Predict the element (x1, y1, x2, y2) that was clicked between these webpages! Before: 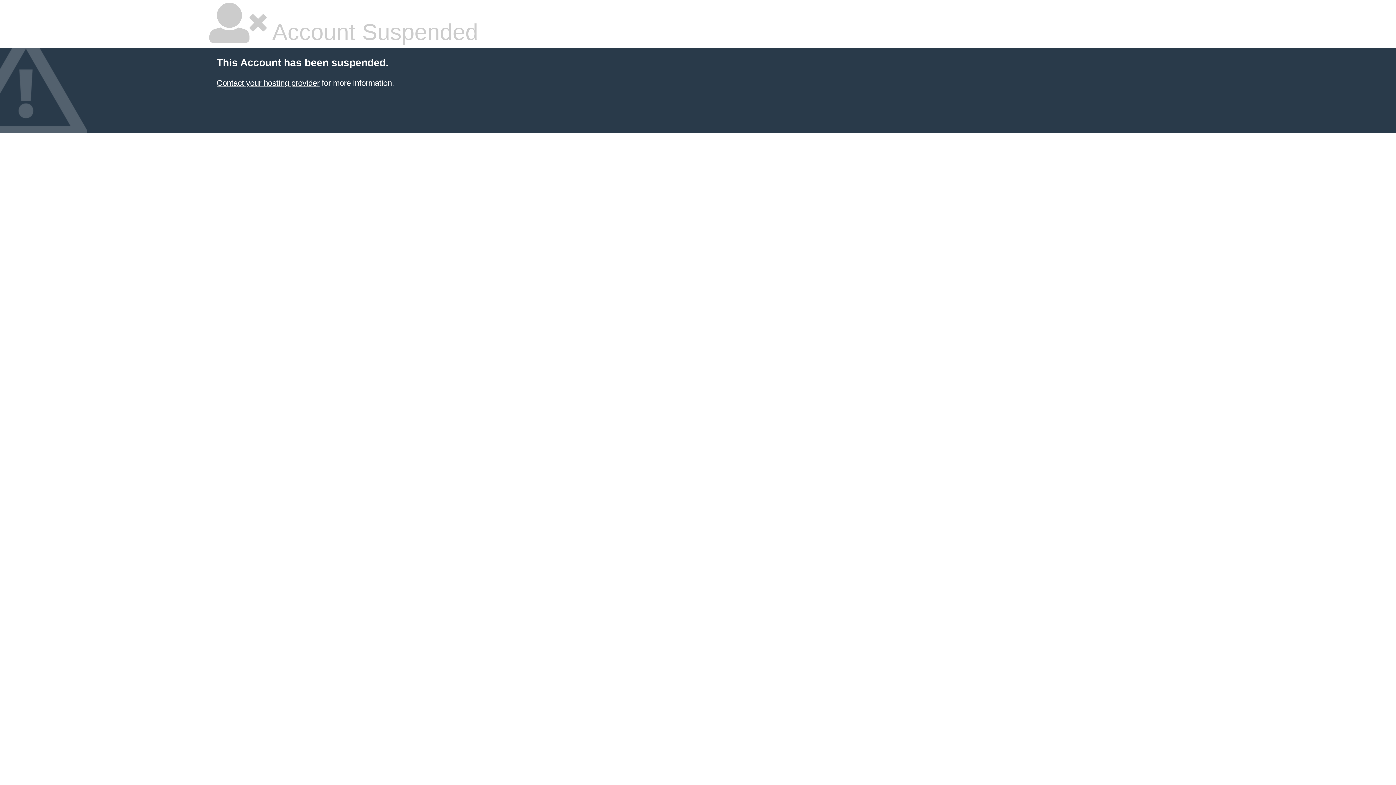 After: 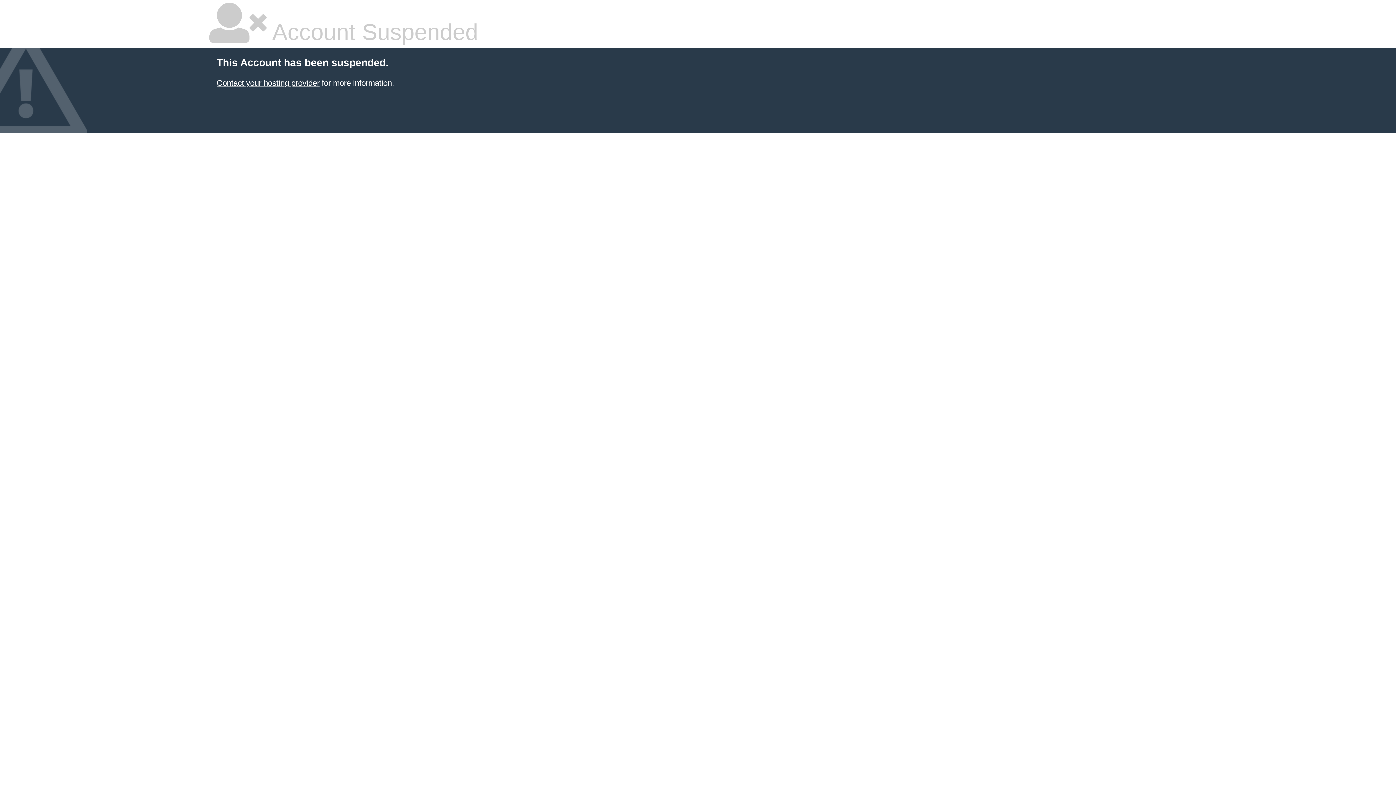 Action: bbox: (216, 78, 319, 87) label: Contact your hosting provider